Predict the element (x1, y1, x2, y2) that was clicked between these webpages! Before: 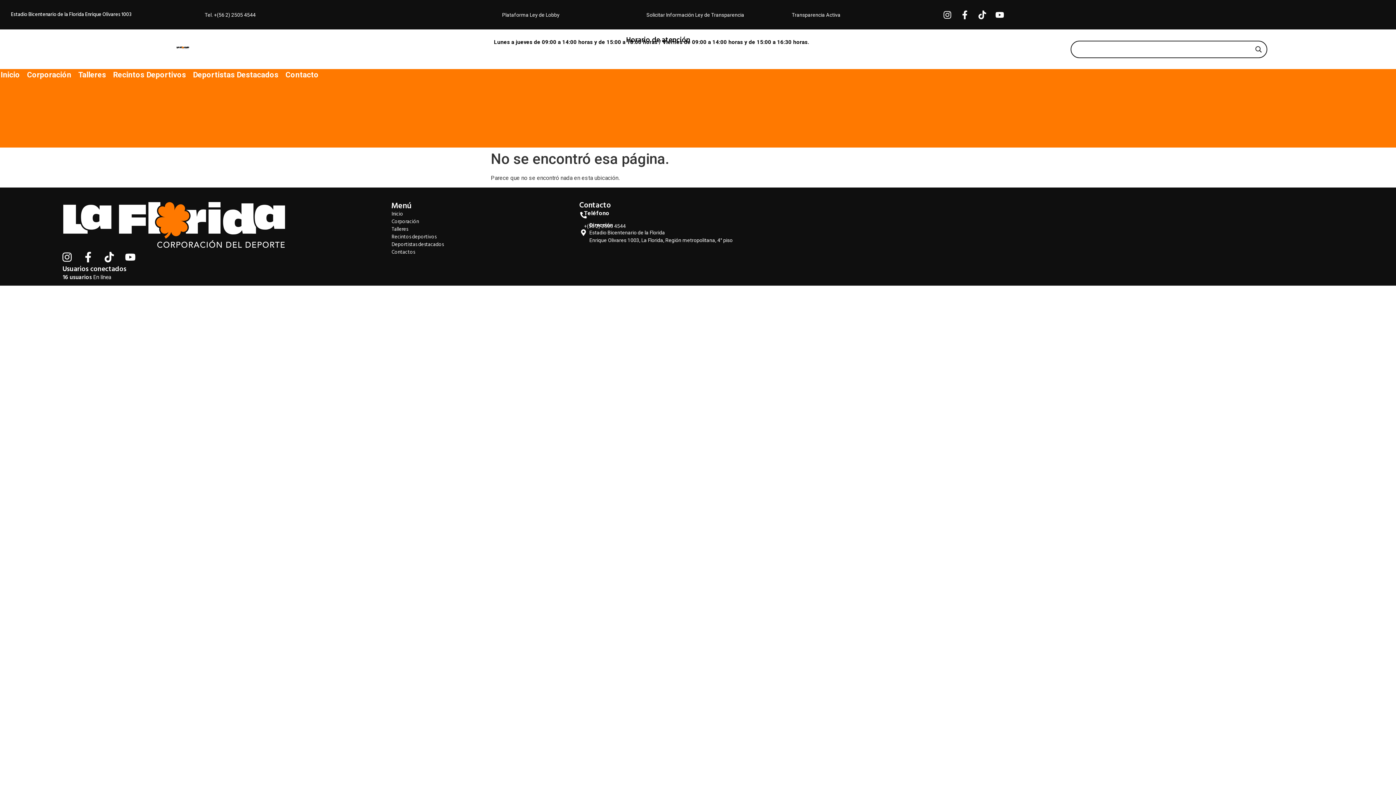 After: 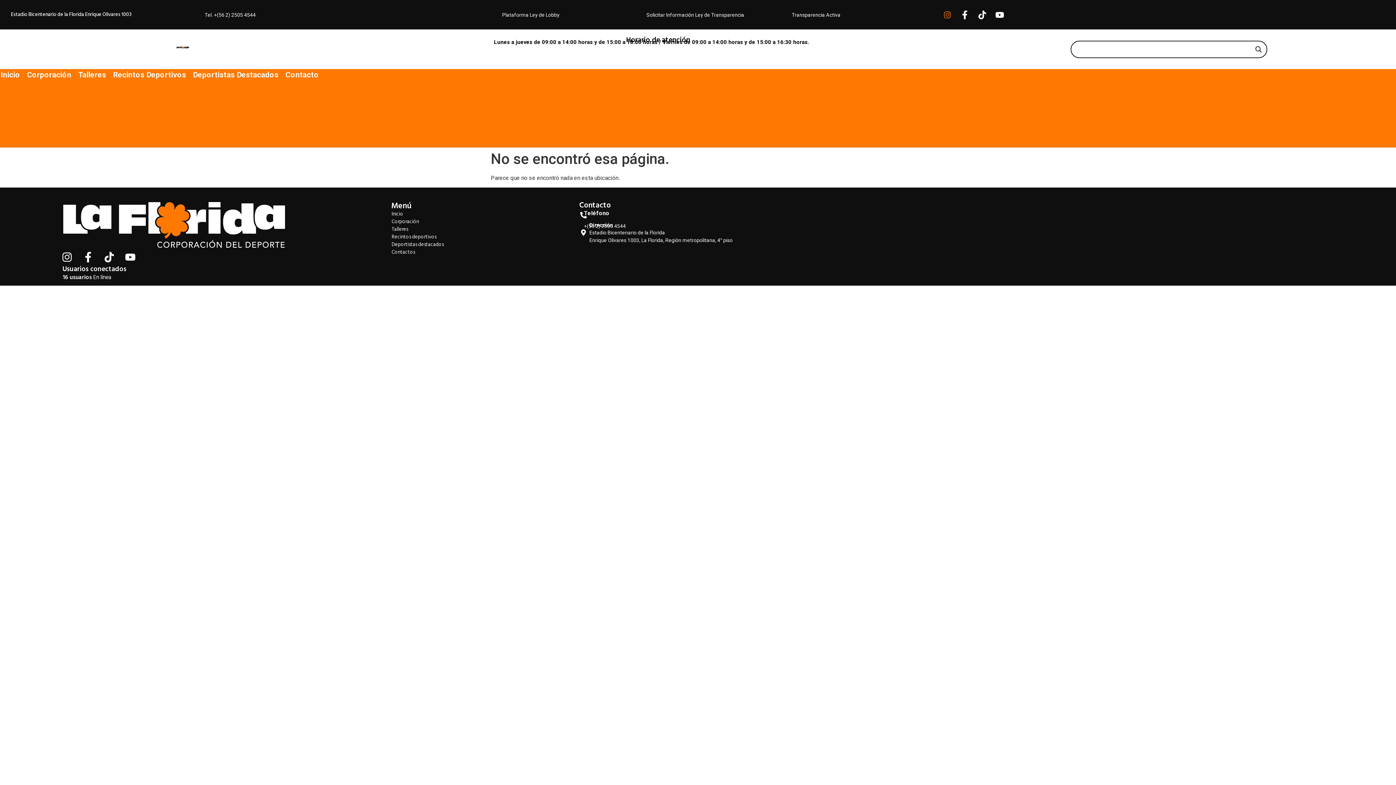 Action: label: Instagram bbox: (939, 6, 956, 23)